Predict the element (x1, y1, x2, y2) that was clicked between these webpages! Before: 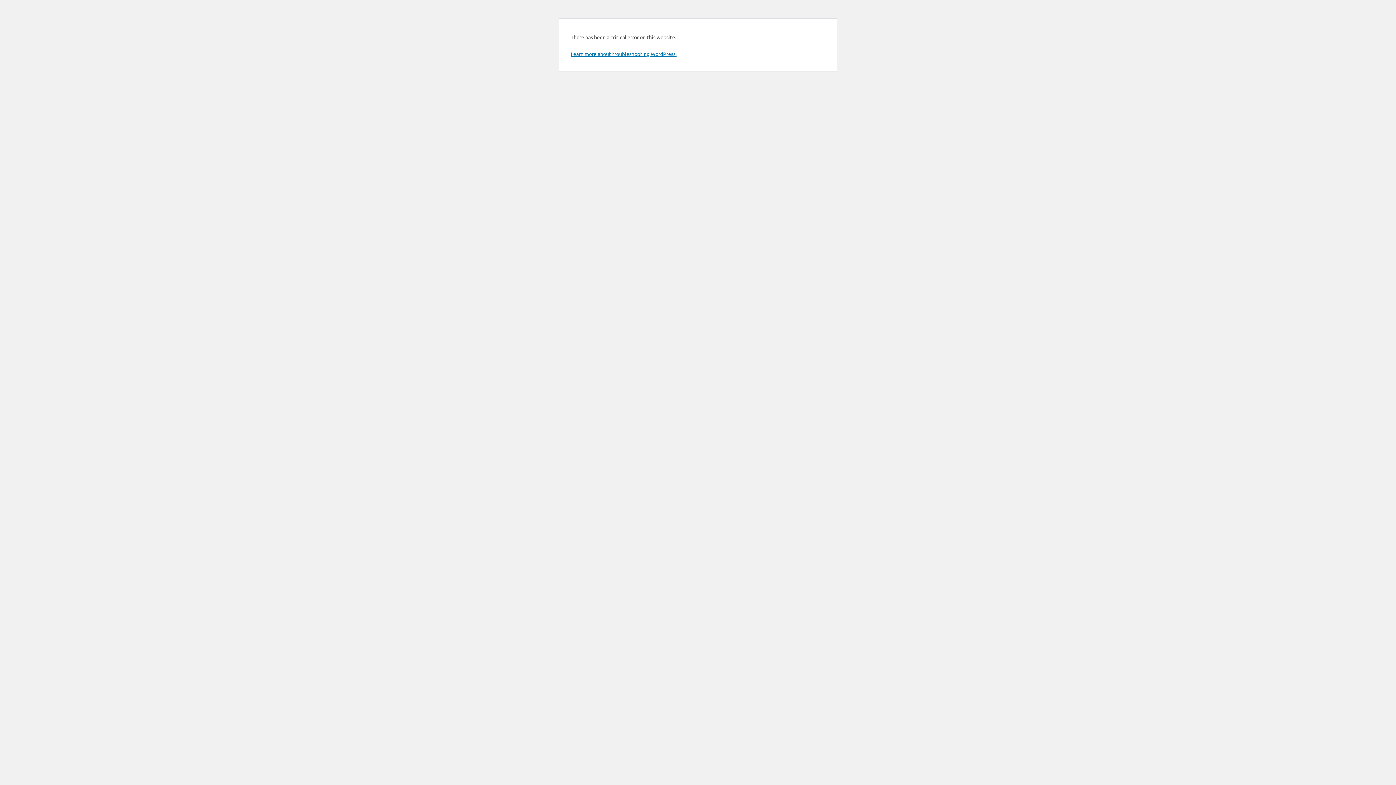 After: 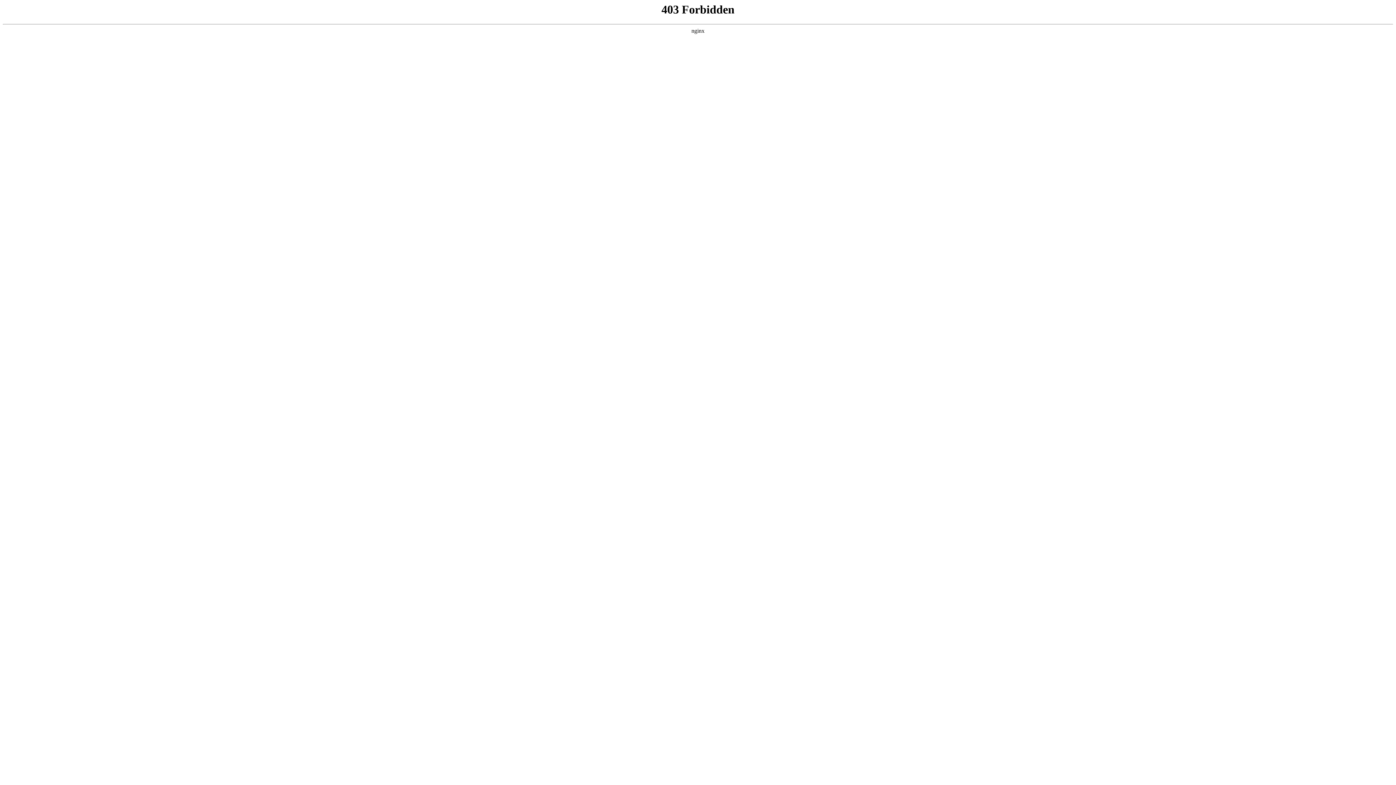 Action: bbox: (570, 50, 676, 57) label: Learn more about troubleshooting WordPress.